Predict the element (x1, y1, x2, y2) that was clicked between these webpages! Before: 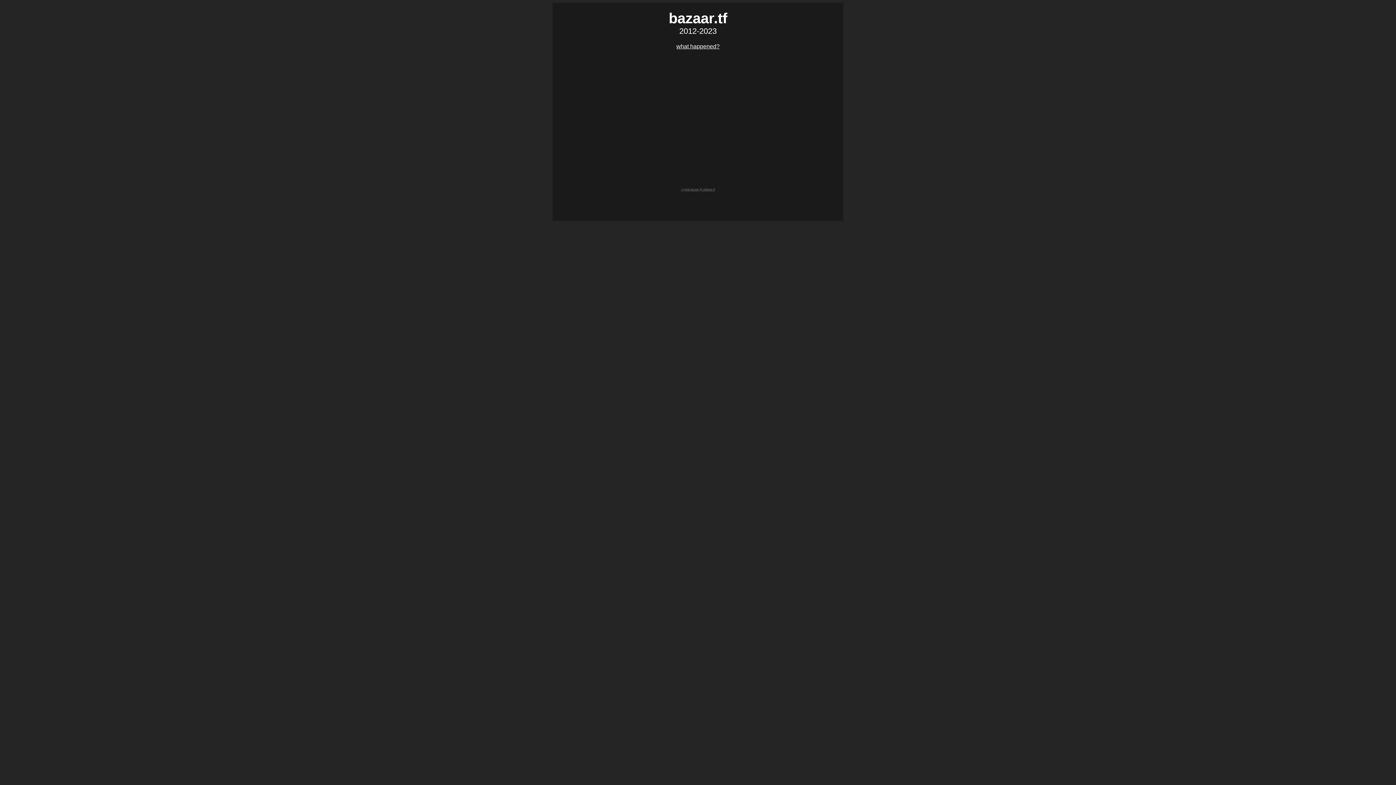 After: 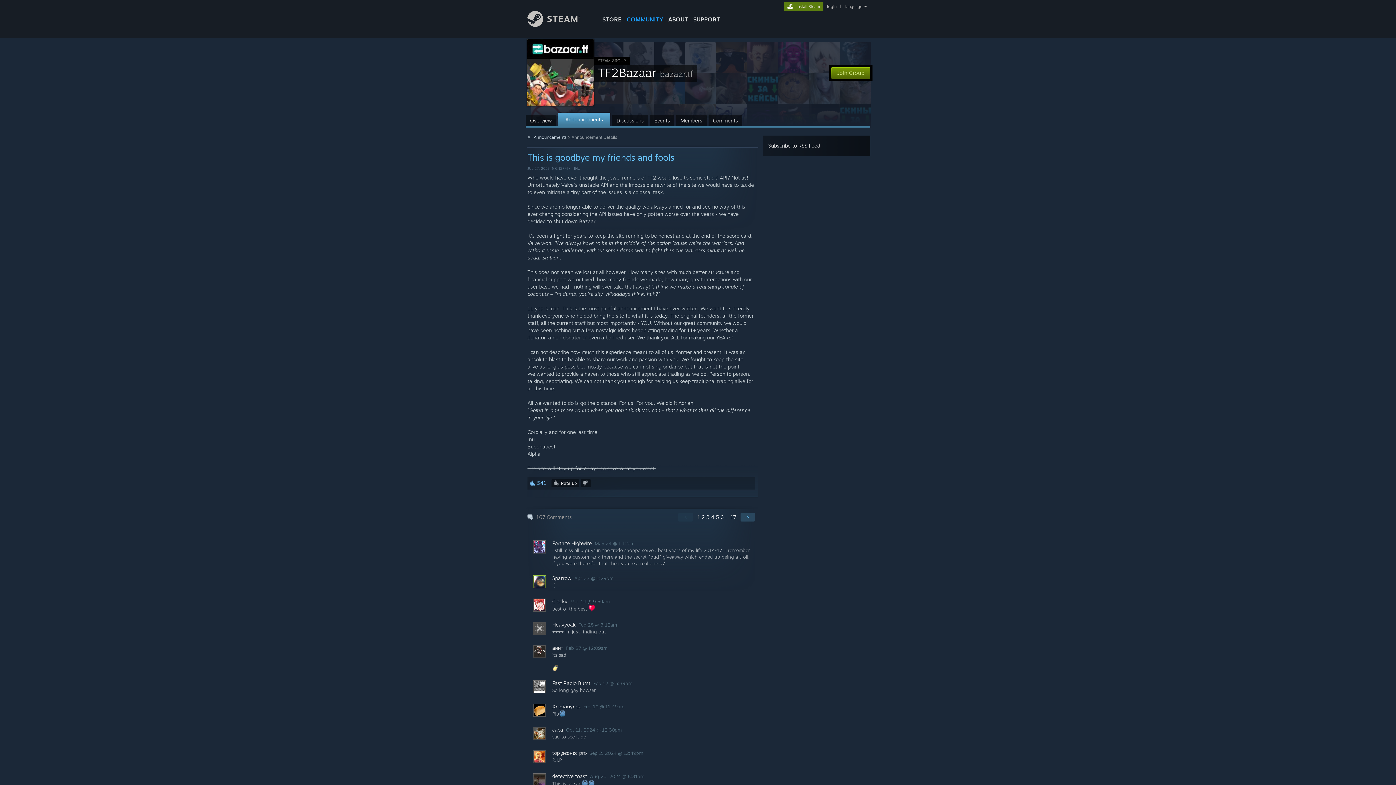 Action: label: what happened? bbox: (676, 43, 719, 49)